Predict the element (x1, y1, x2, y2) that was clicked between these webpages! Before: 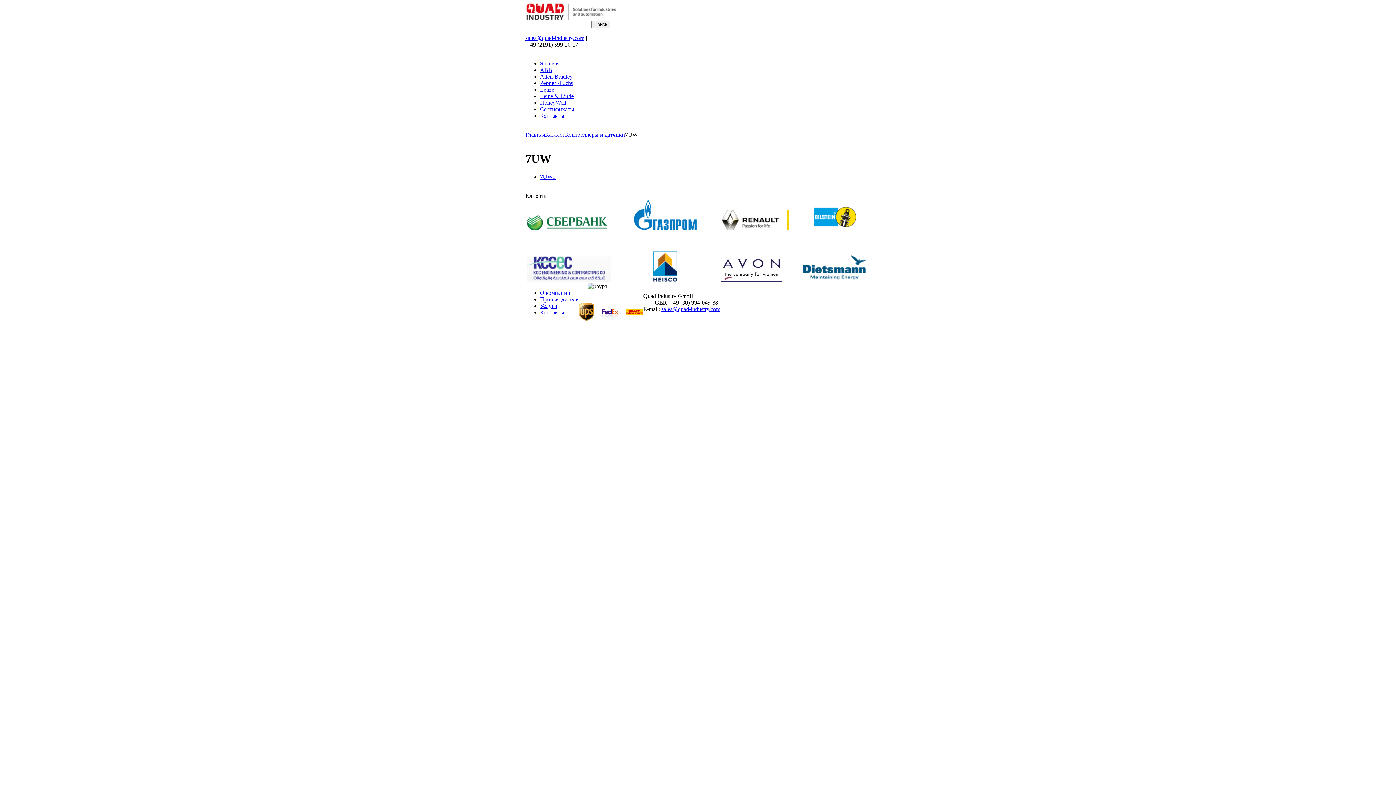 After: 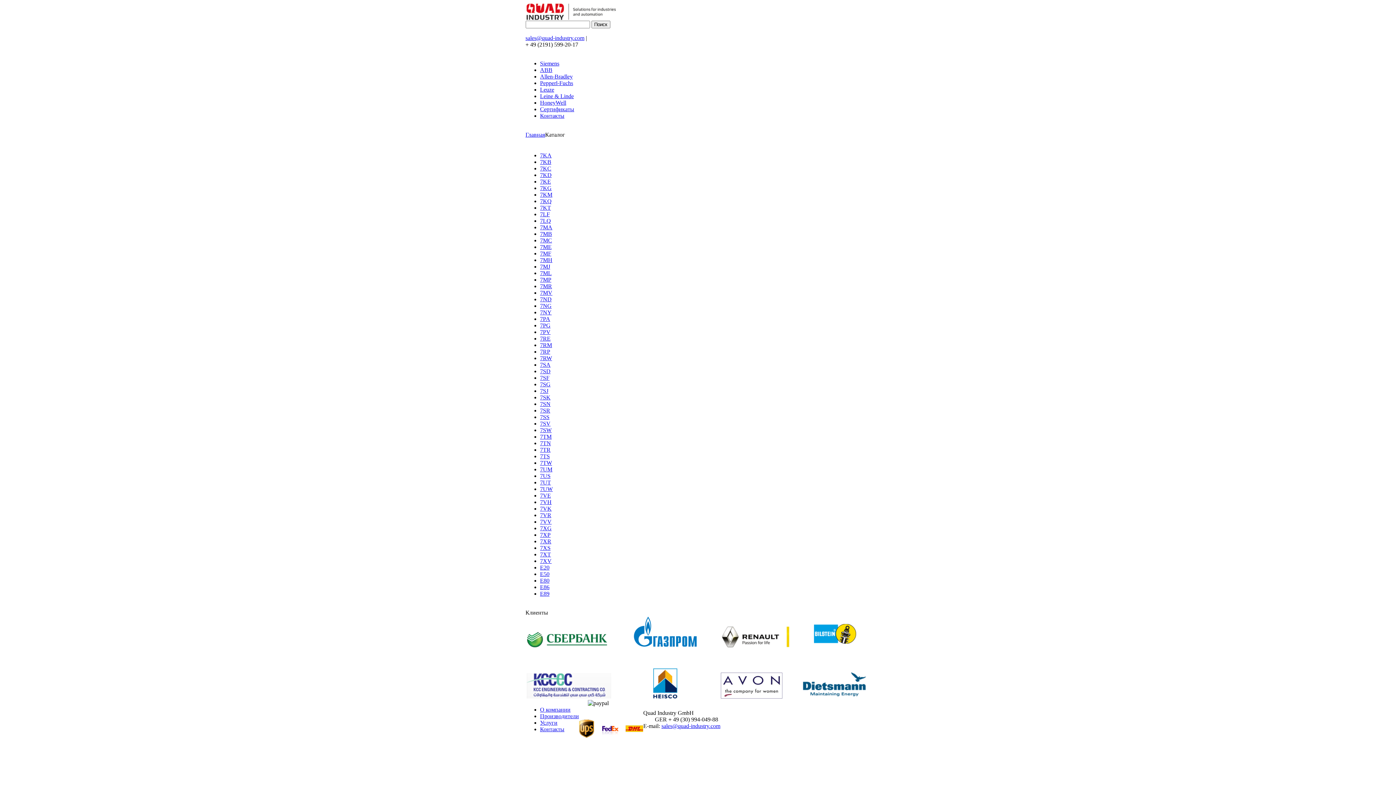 Action: bbox: (565, 131, 625, 137) label: Контроллеры и датчики